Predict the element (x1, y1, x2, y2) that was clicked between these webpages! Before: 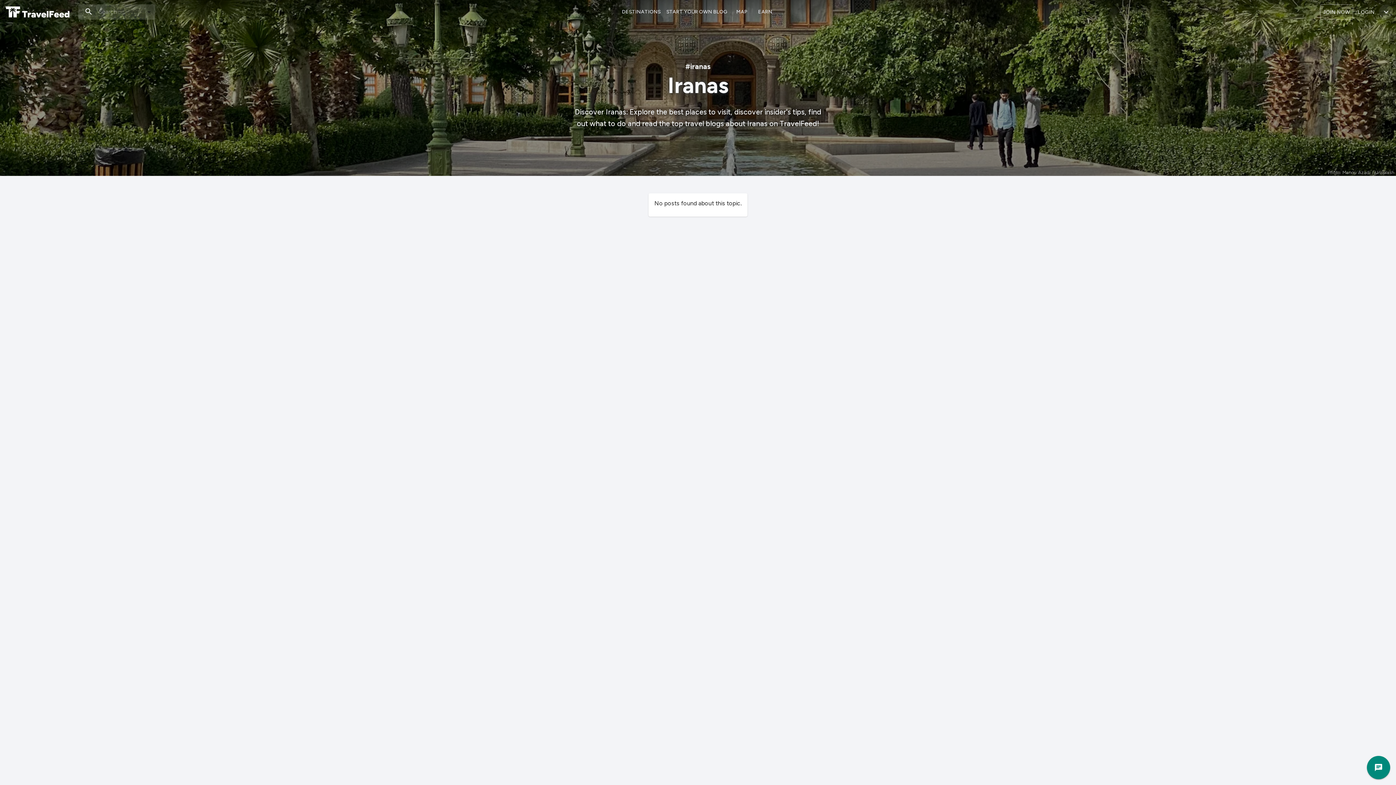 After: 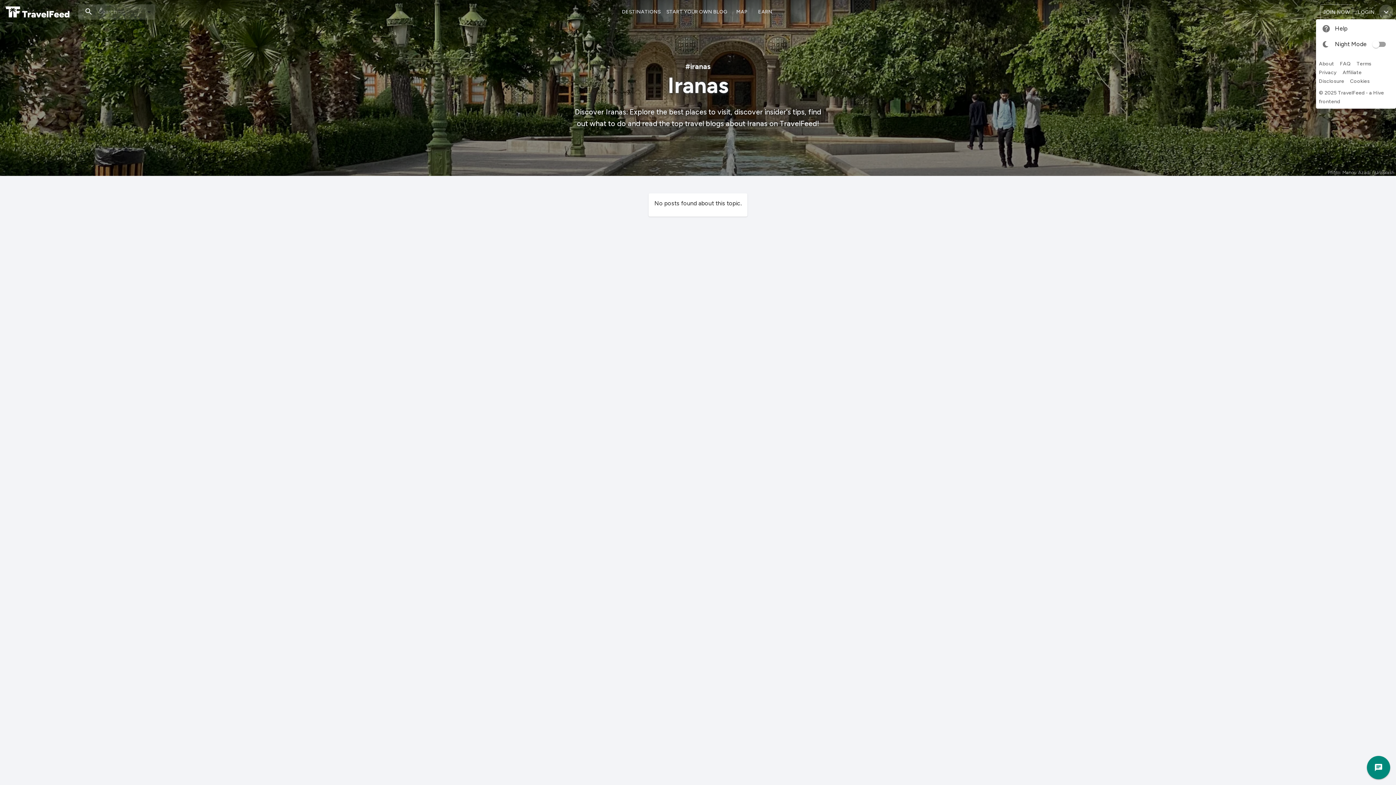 Action: label: More bbox: (1379, 4, 1393, 19)